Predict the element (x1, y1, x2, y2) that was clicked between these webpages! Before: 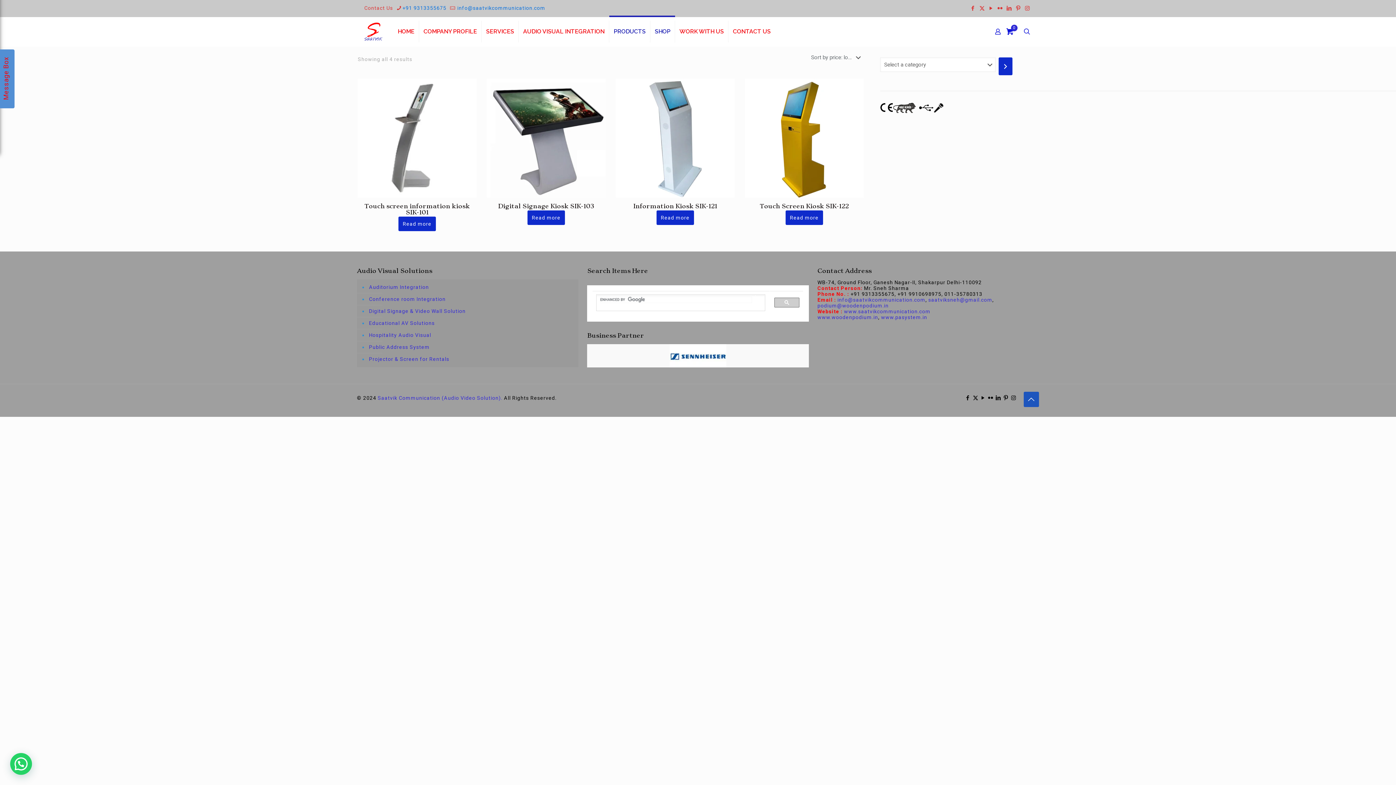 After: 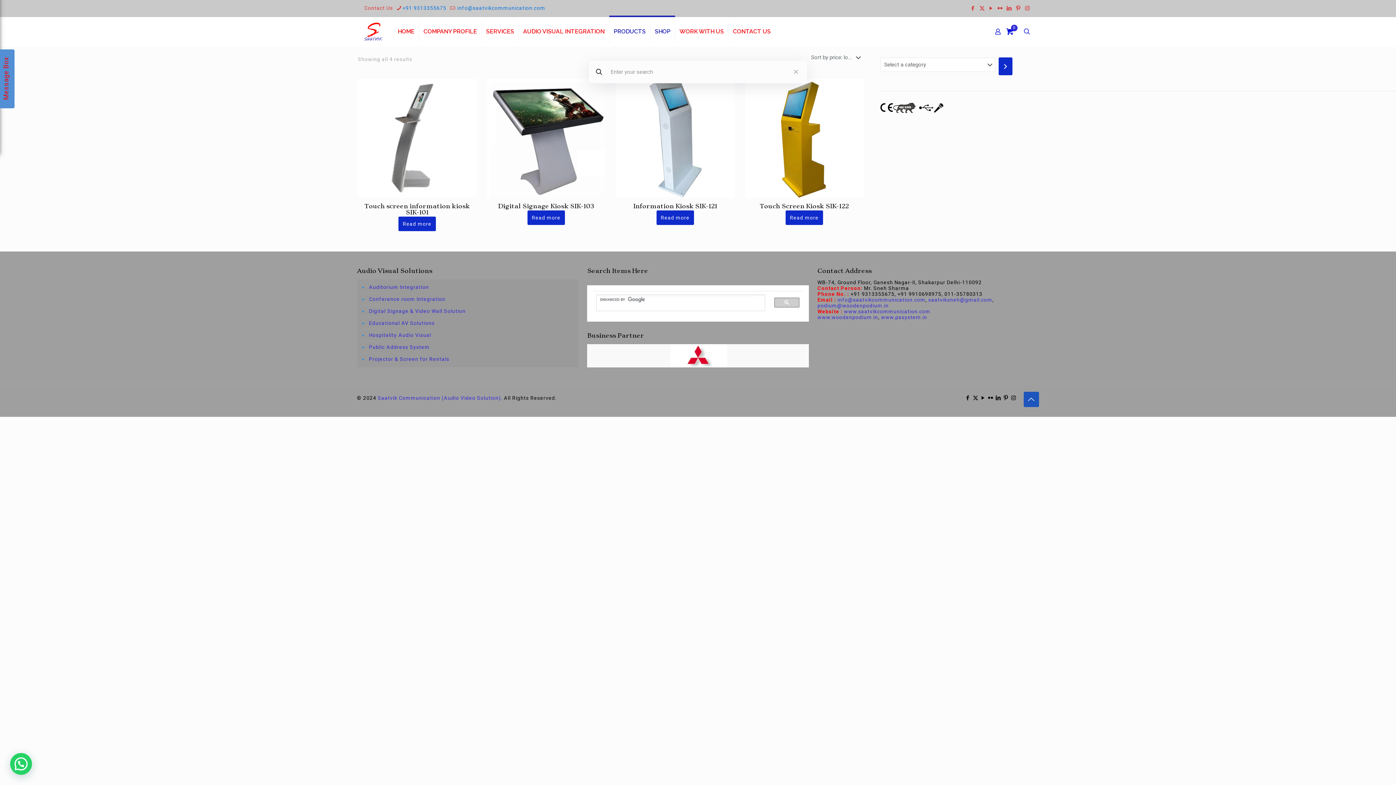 Action: bbox: (1022, 26, 1032, 36)